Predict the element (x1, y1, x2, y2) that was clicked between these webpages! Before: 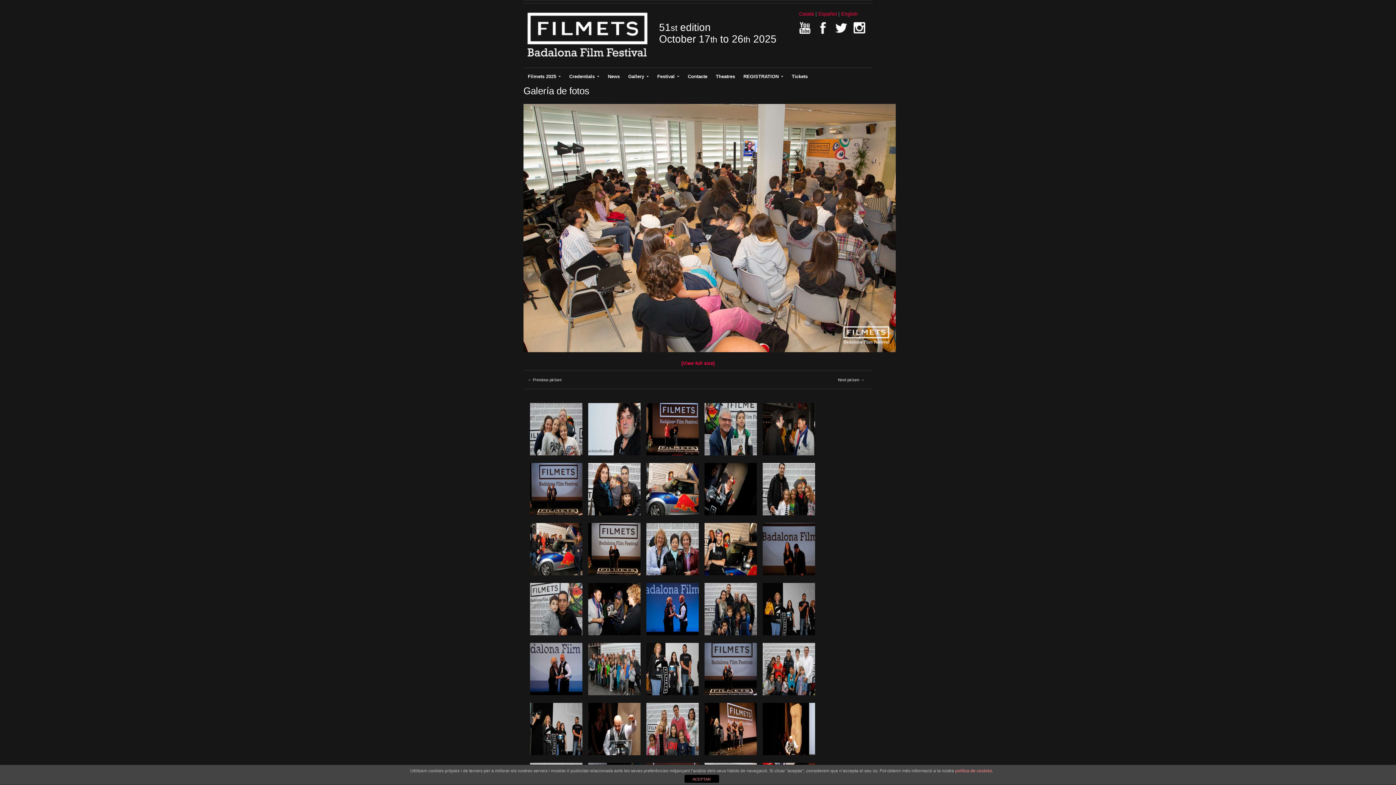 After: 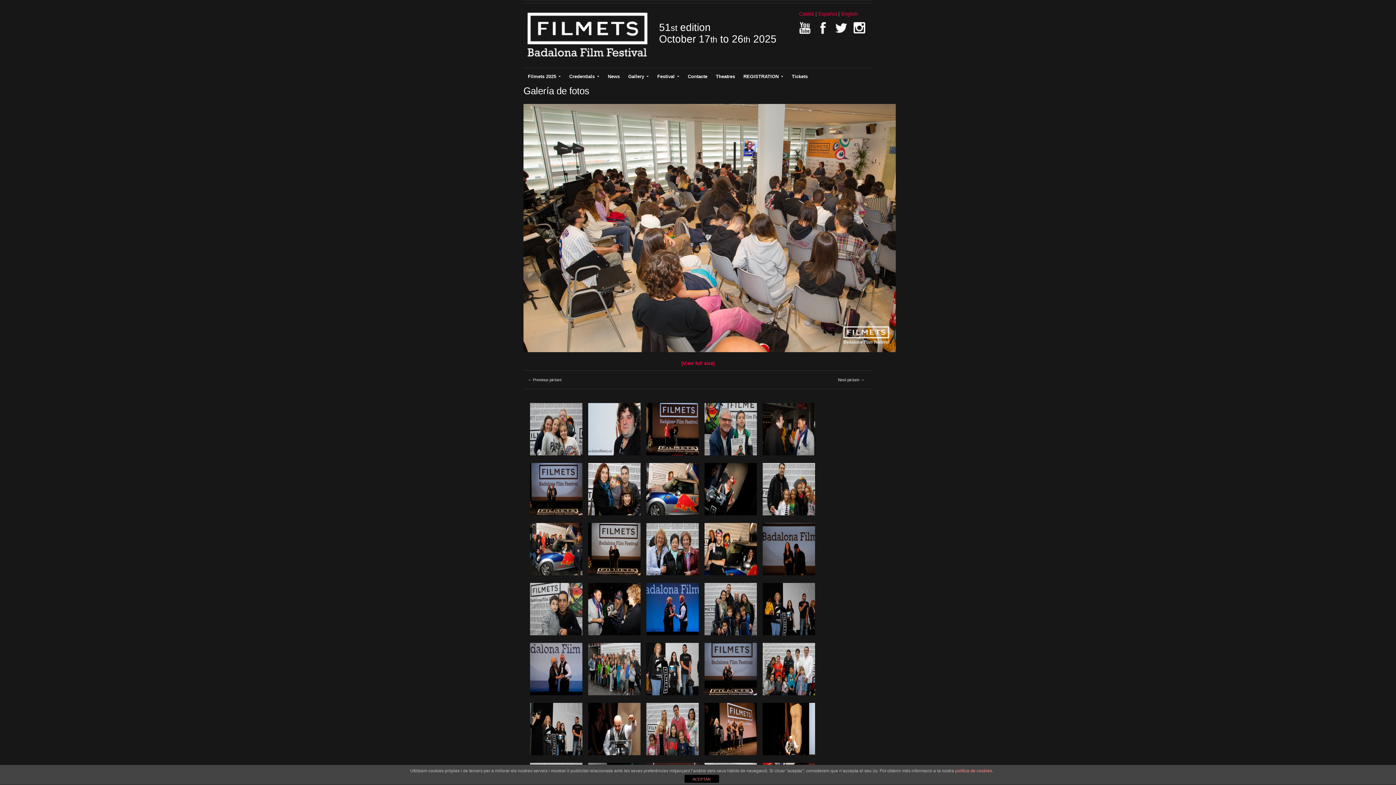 Action: label: English bbox: (841, 10, 858, 16)